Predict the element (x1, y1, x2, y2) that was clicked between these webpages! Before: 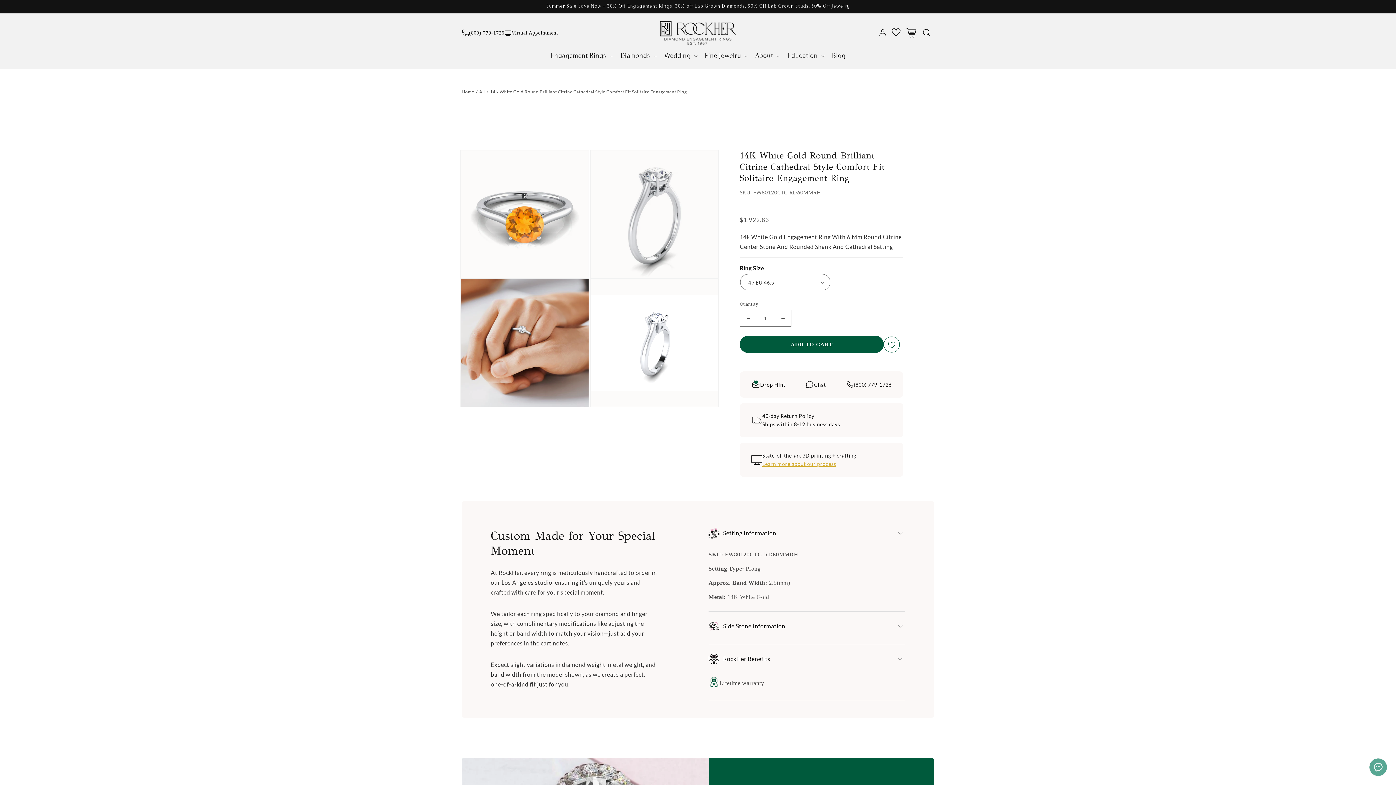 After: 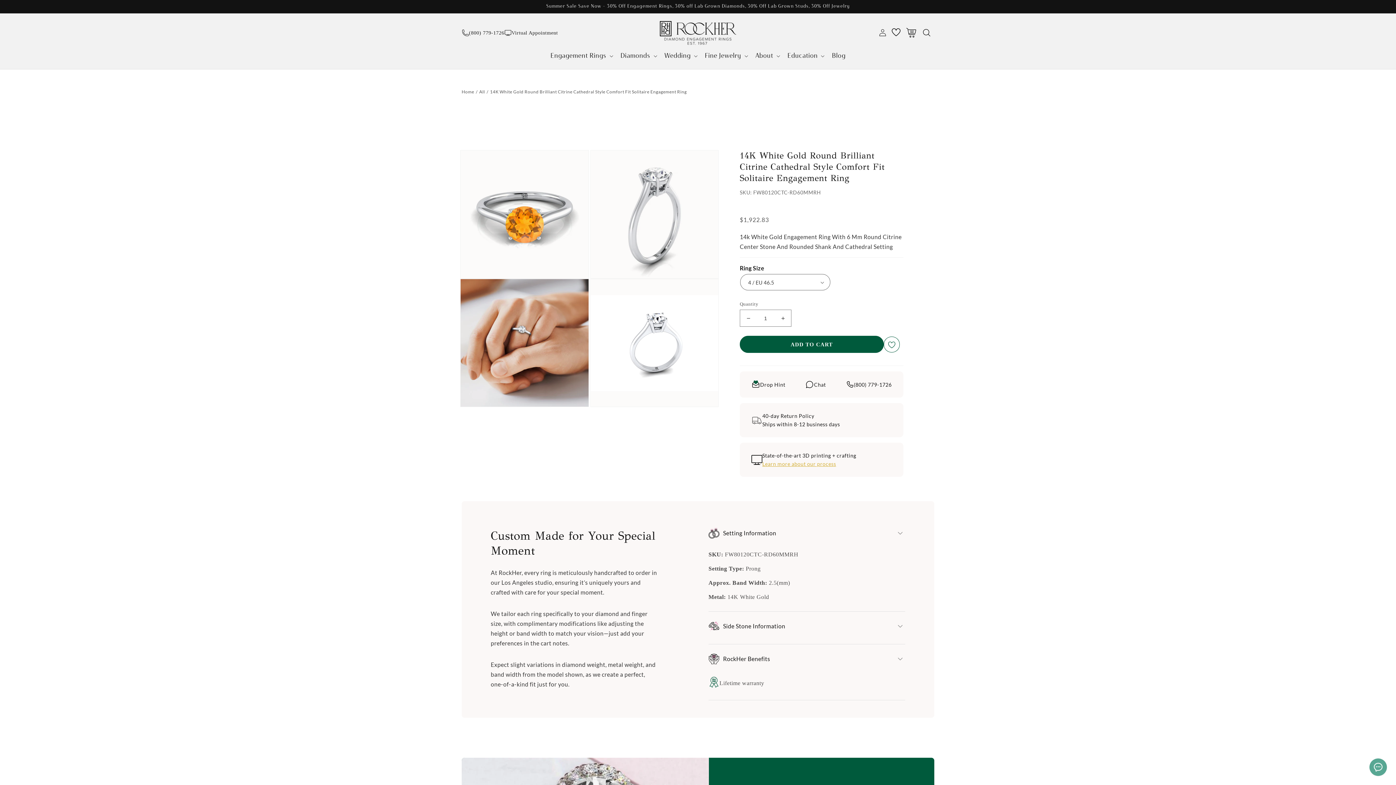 Action: label: Learn more about our process bbox: (762, 461, 836, 467)